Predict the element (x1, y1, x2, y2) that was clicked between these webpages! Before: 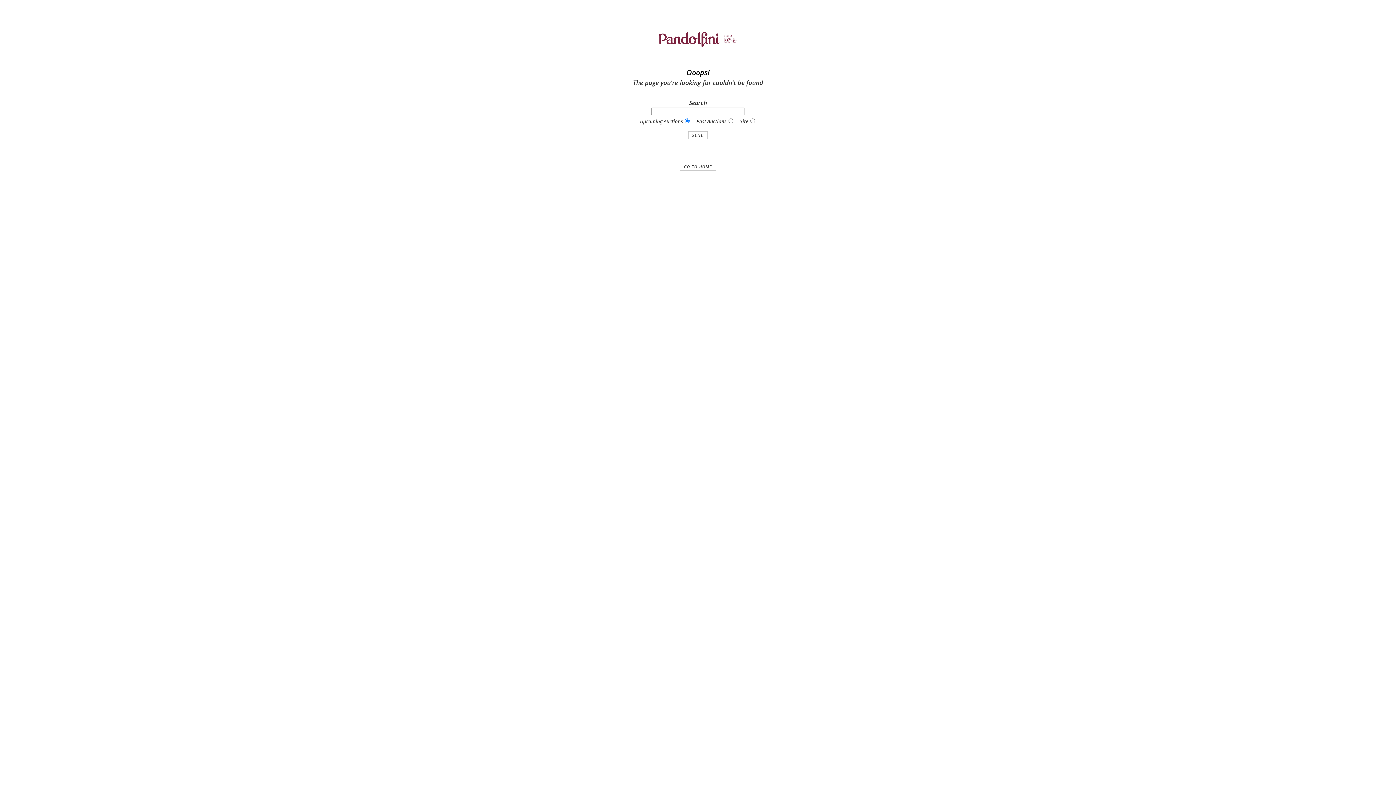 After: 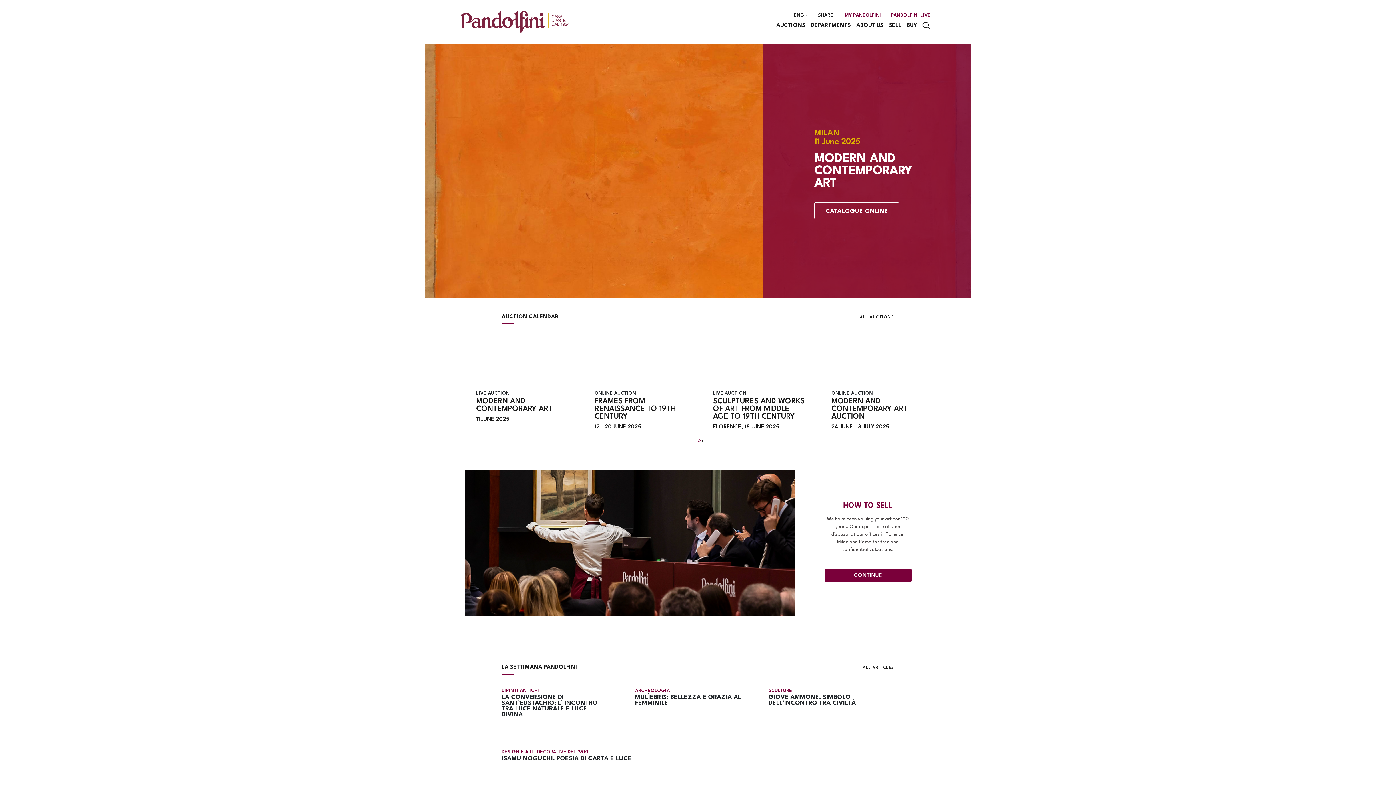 Action: bbox: (658, 59, 738, 67)